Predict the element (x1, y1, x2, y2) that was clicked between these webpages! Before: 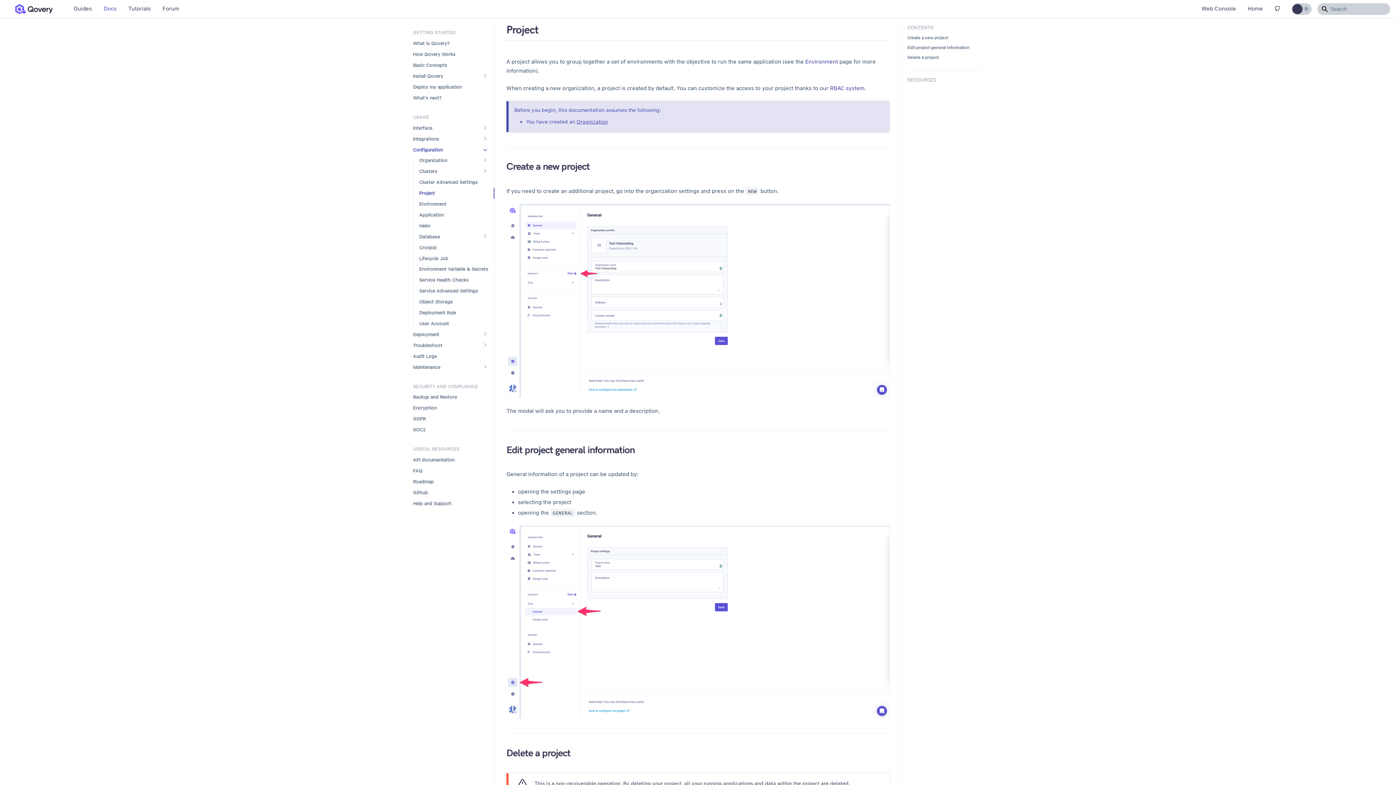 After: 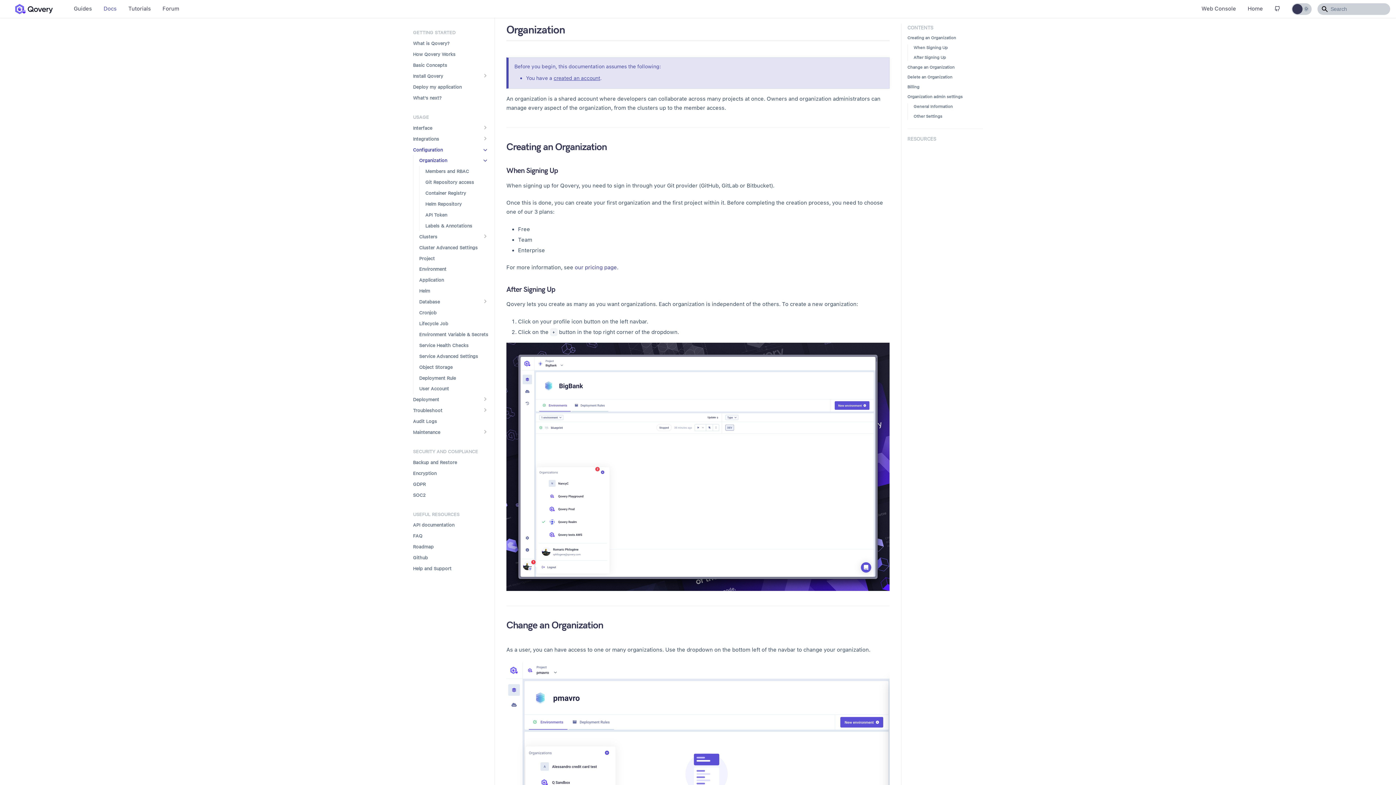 Action: bbox: (419, 155, 494, 166) label: Organization